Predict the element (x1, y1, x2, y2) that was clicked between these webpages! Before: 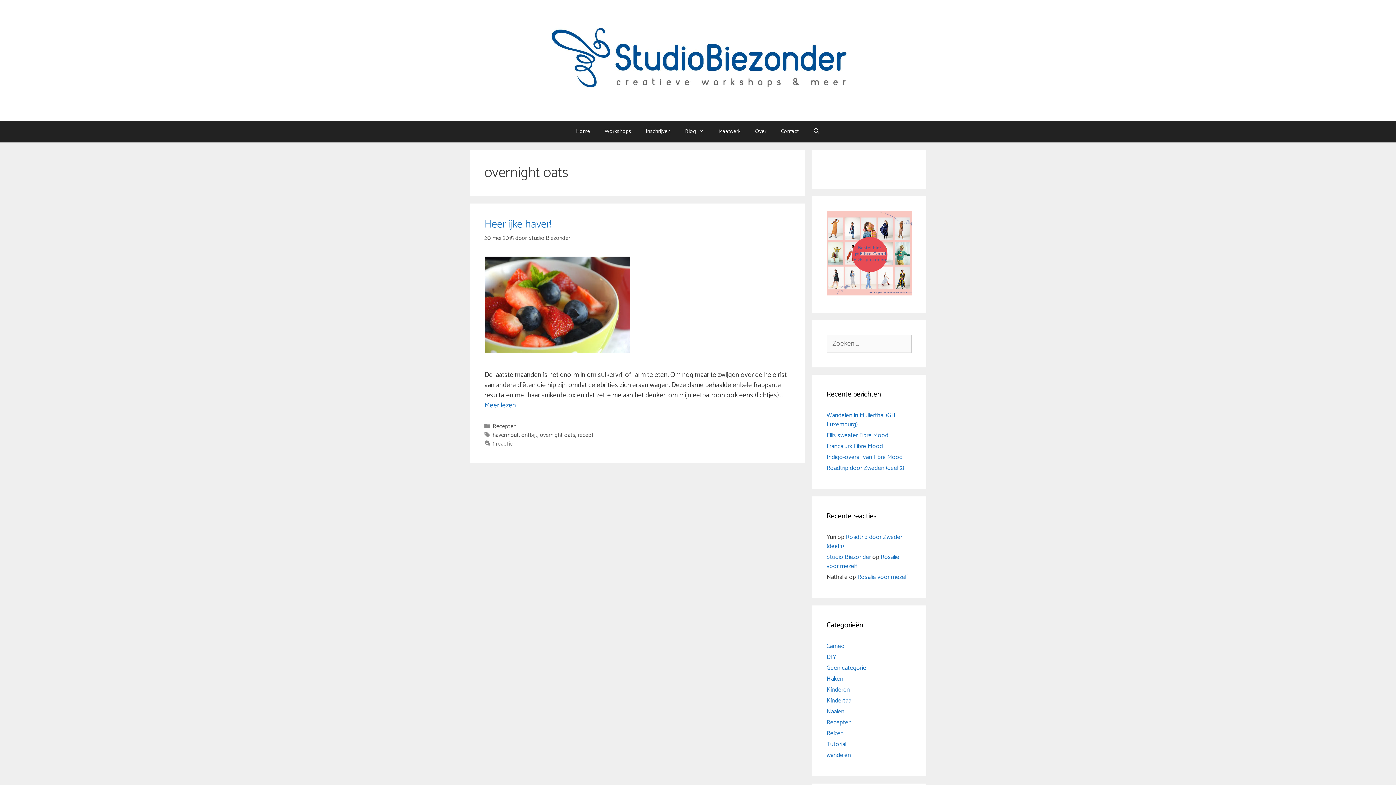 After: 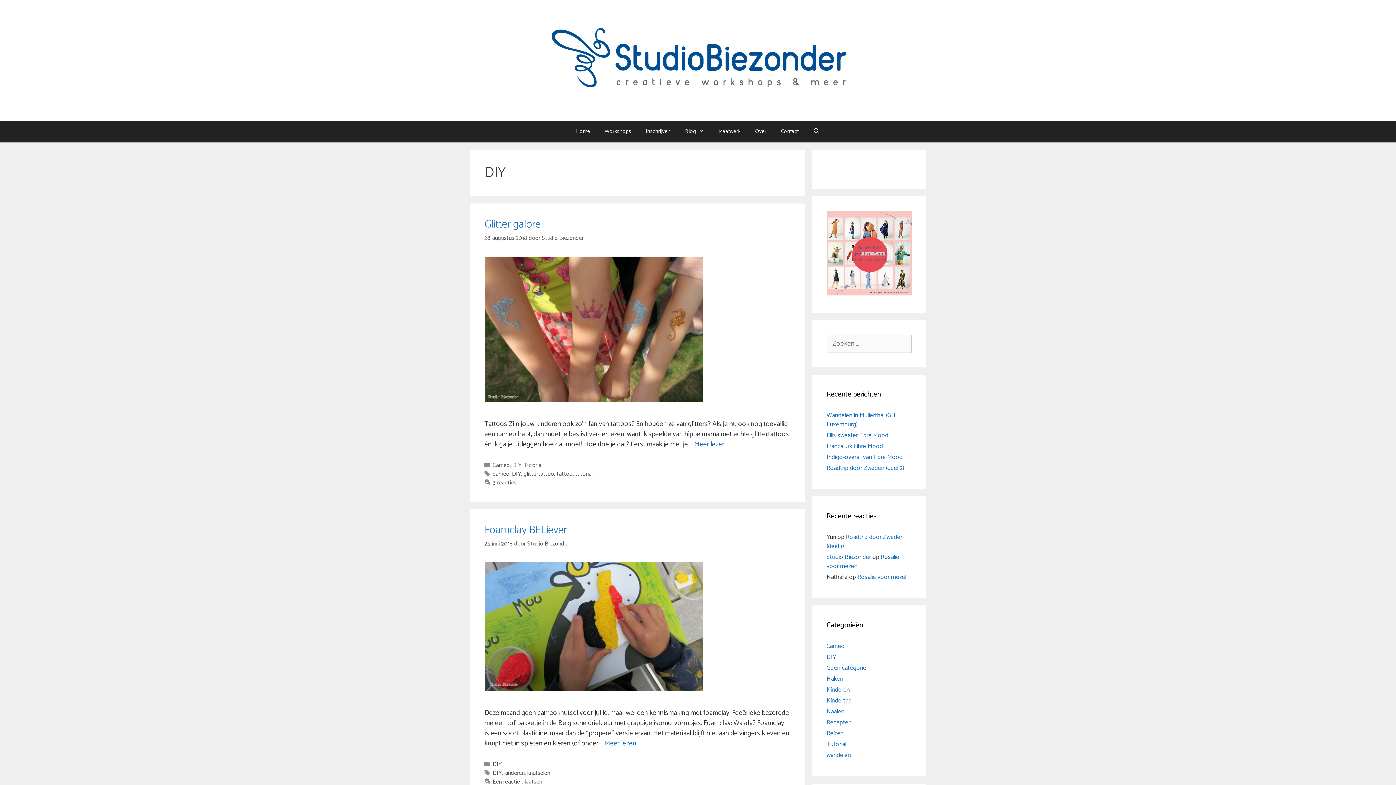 Action: label: DIY bbox: (826, 652, 836, 662)